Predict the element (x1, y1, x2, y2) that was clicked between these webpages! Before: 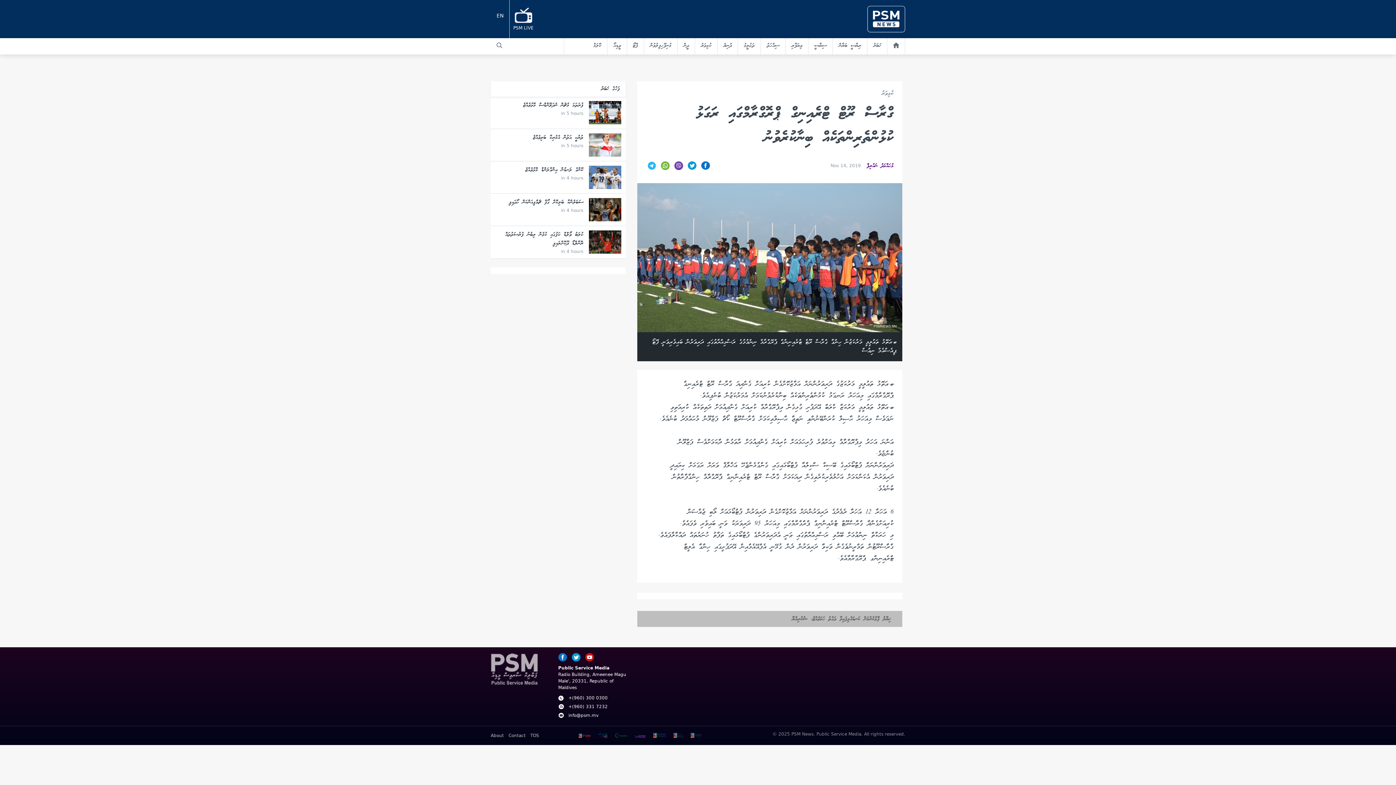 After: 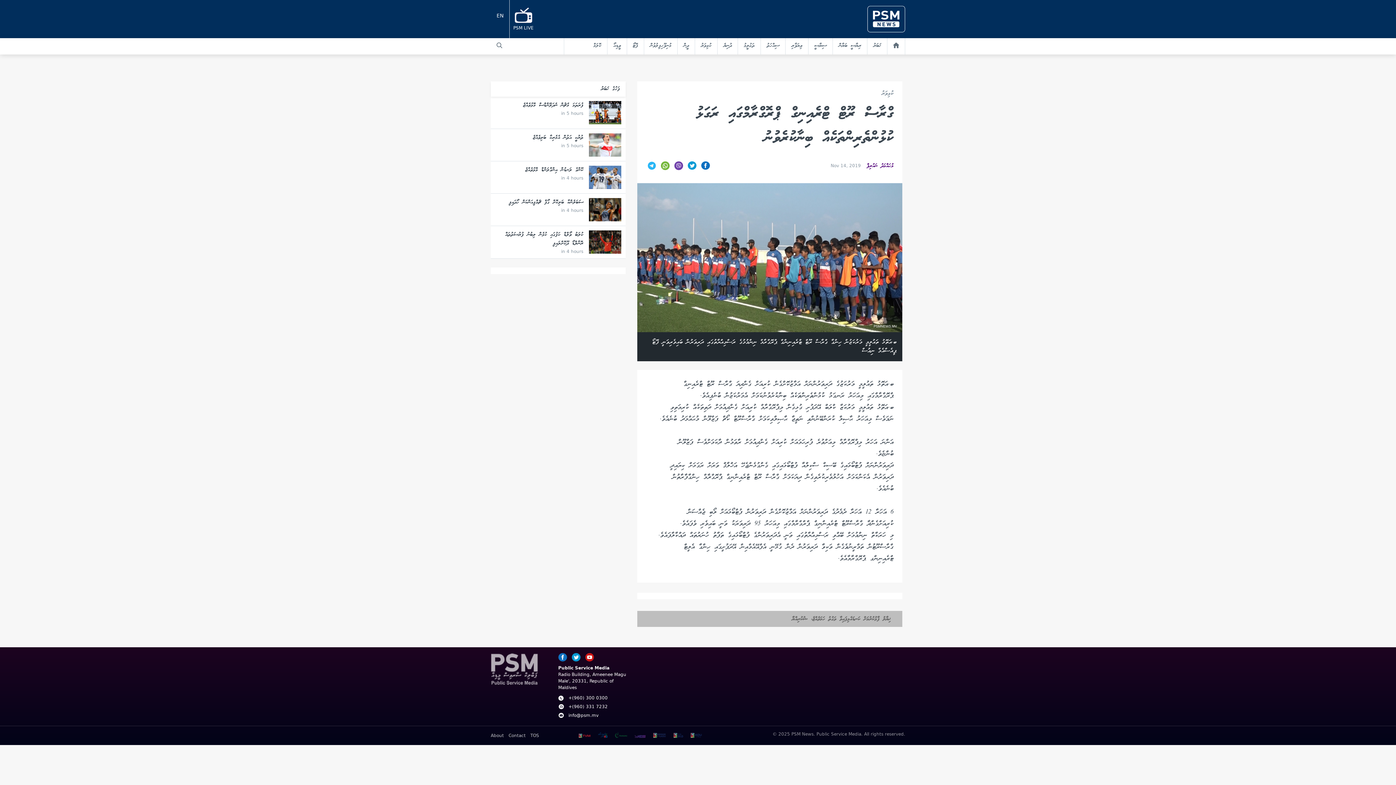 Action: label:  +(960) 300 0300 bbox: (558, 695, 629, 701)